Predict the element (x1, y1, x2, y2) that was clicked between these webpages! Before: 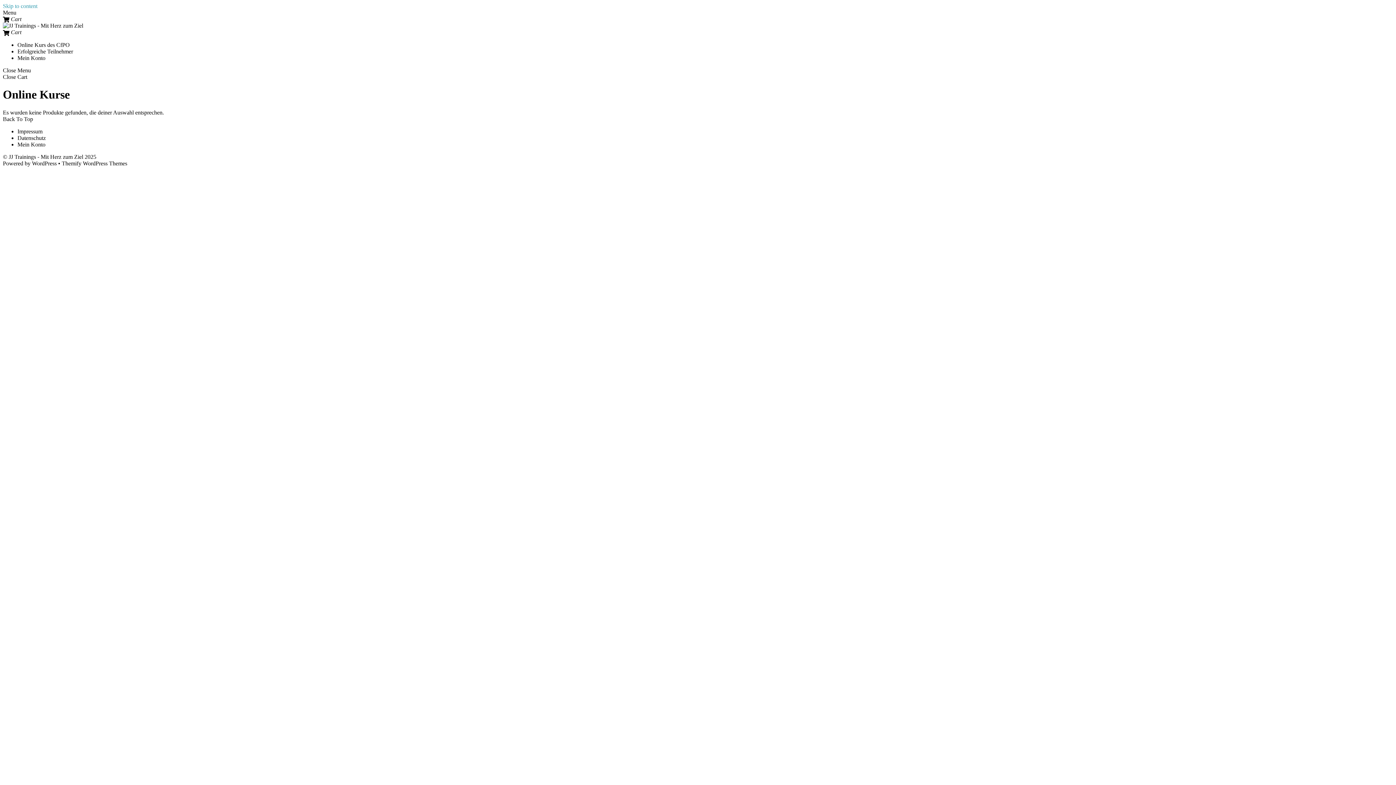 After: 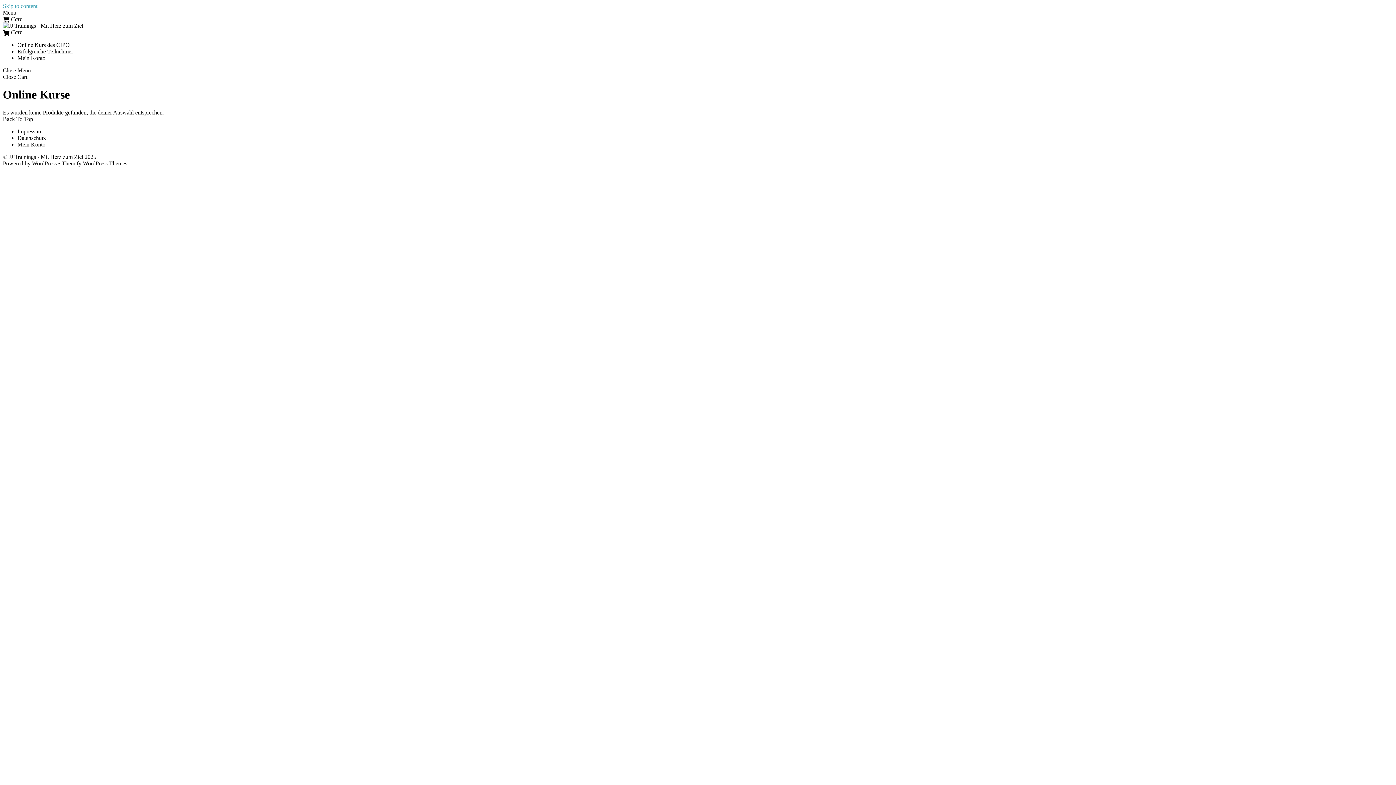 Action: bbox: (2, 2, 37, 9) label: Skip to content